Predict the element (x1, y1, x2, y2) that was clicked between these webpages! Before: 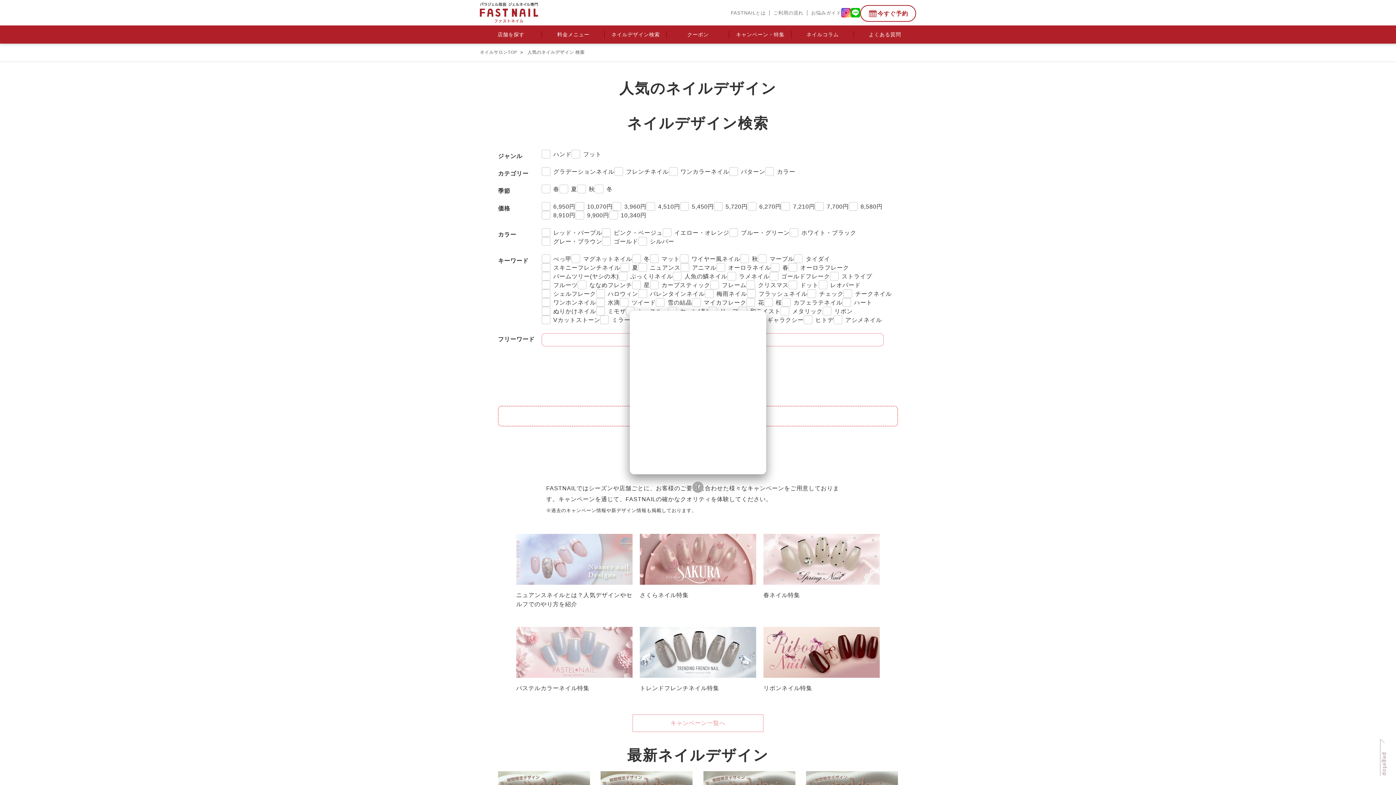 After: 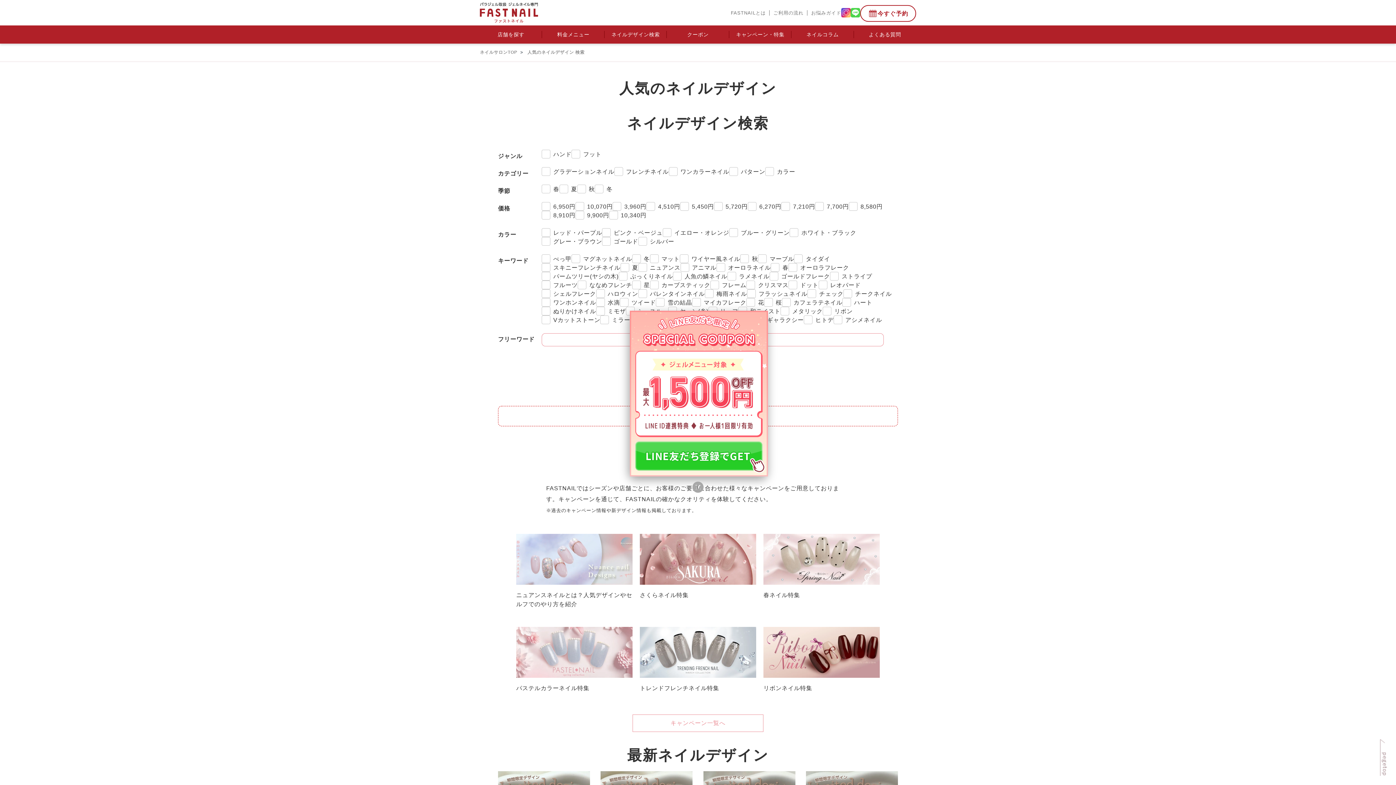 Action: bbox: (850, 9, 860, 15)